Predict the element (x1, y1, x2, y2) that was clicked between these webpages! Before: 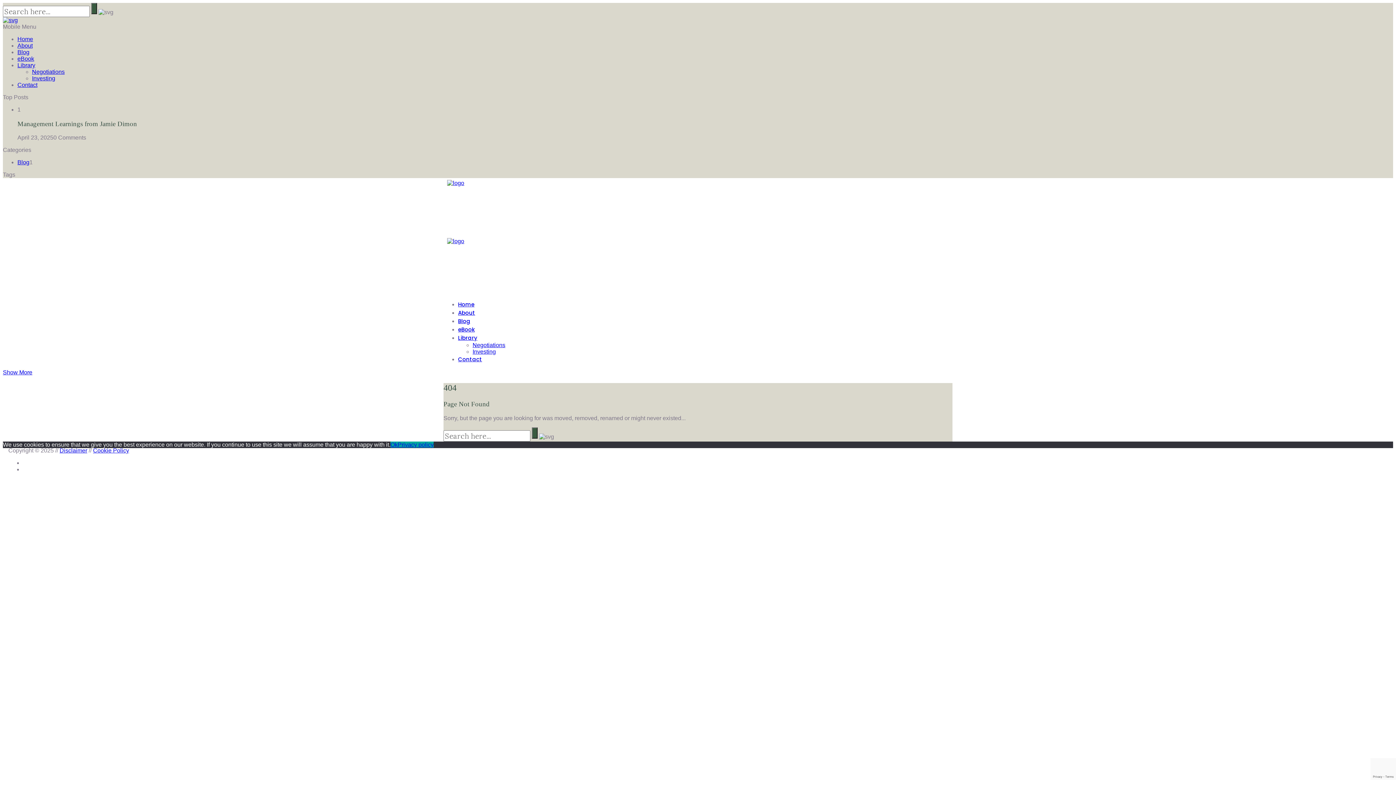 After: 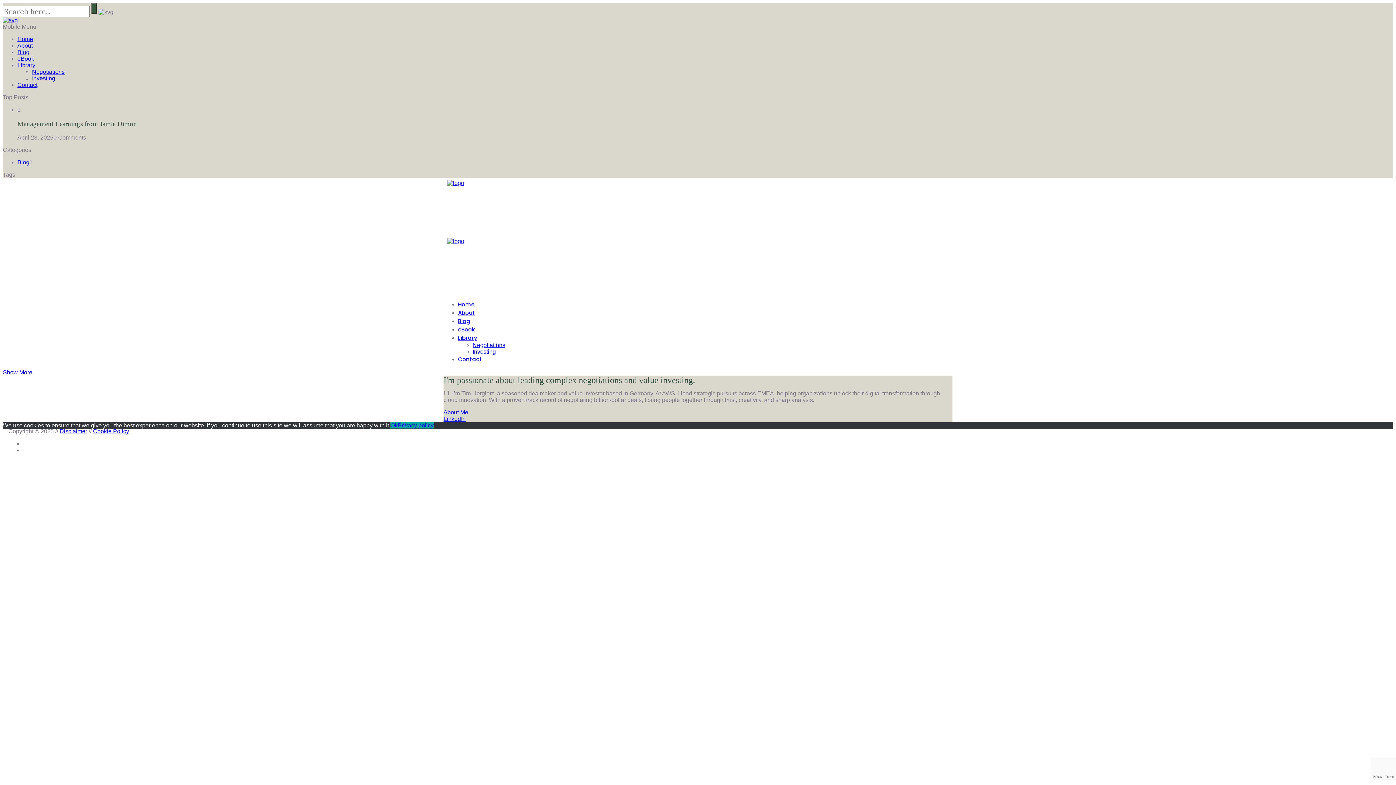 Action: bbox: (443, 178, 952, 294)